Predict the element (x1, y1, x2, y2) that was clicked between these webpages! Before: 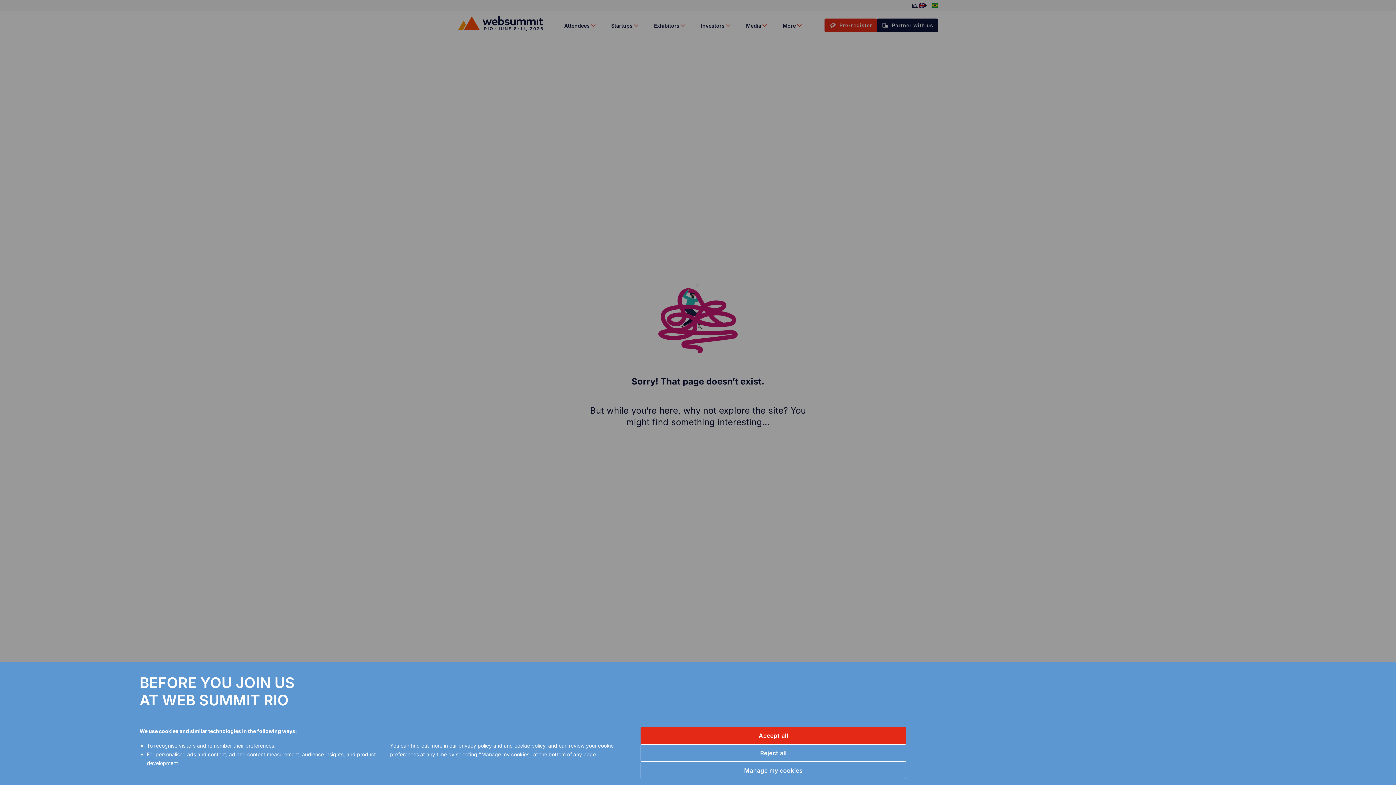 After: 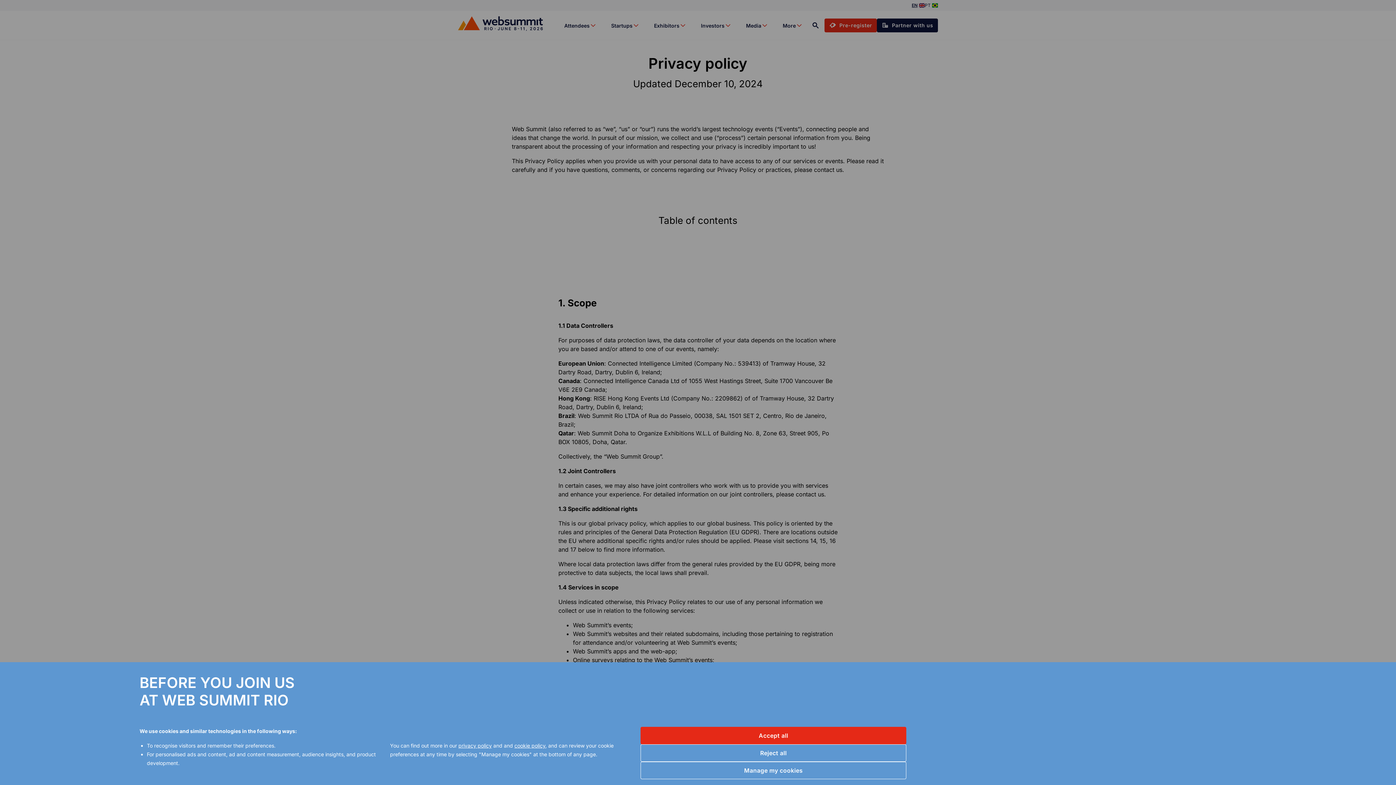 Action: label: privacy policy bbox: (458, 742, 491, 749)